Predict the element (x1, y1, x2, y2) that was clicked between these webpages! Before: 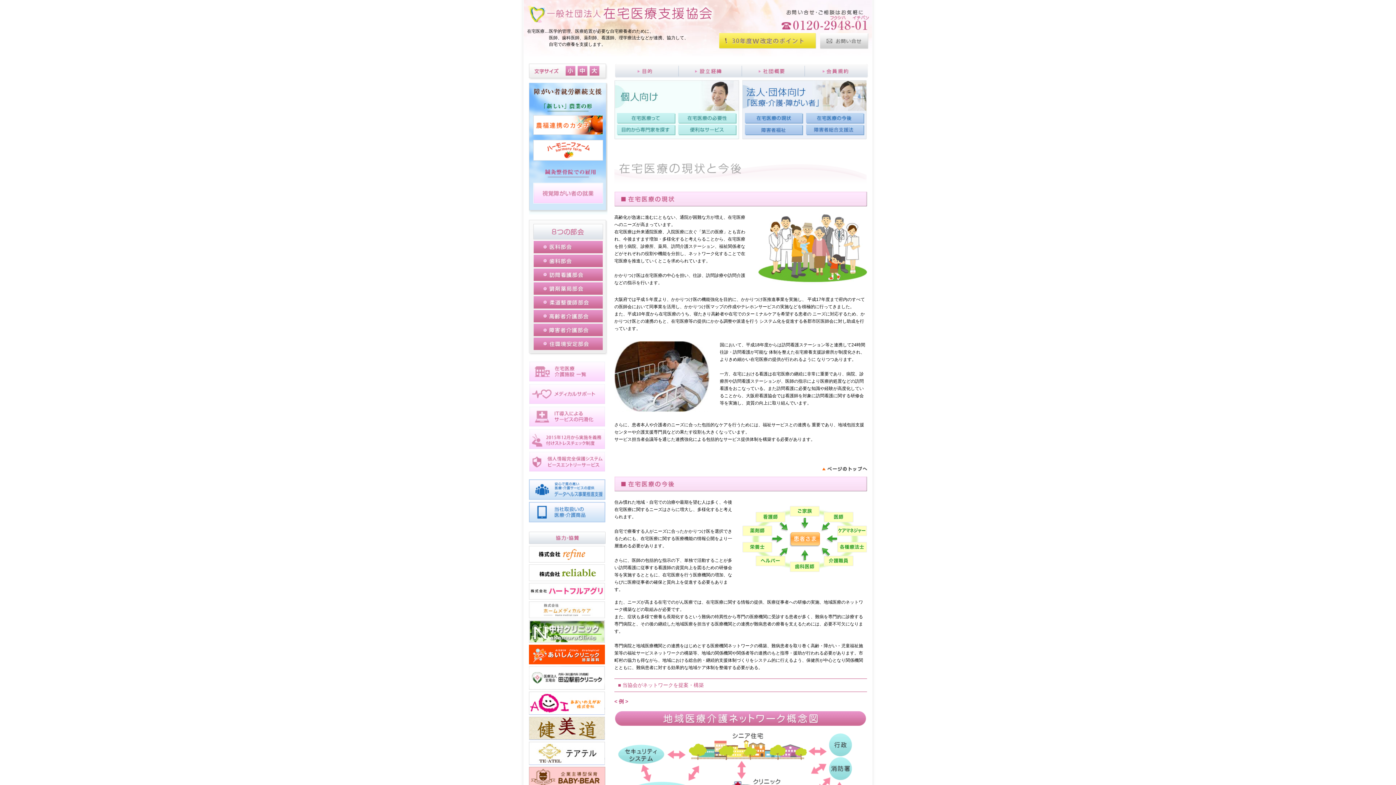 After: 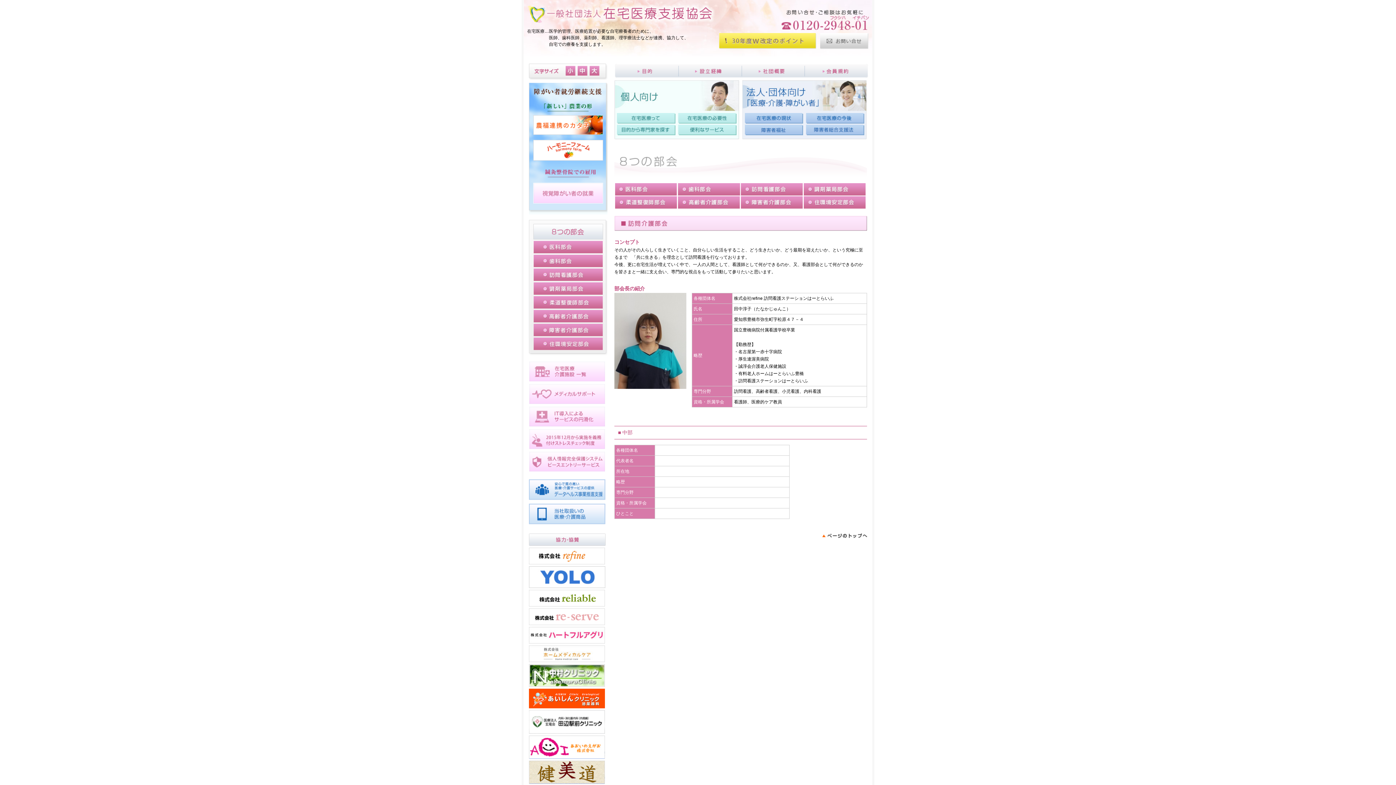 Action: bbox: (533, 275, 602, 280)